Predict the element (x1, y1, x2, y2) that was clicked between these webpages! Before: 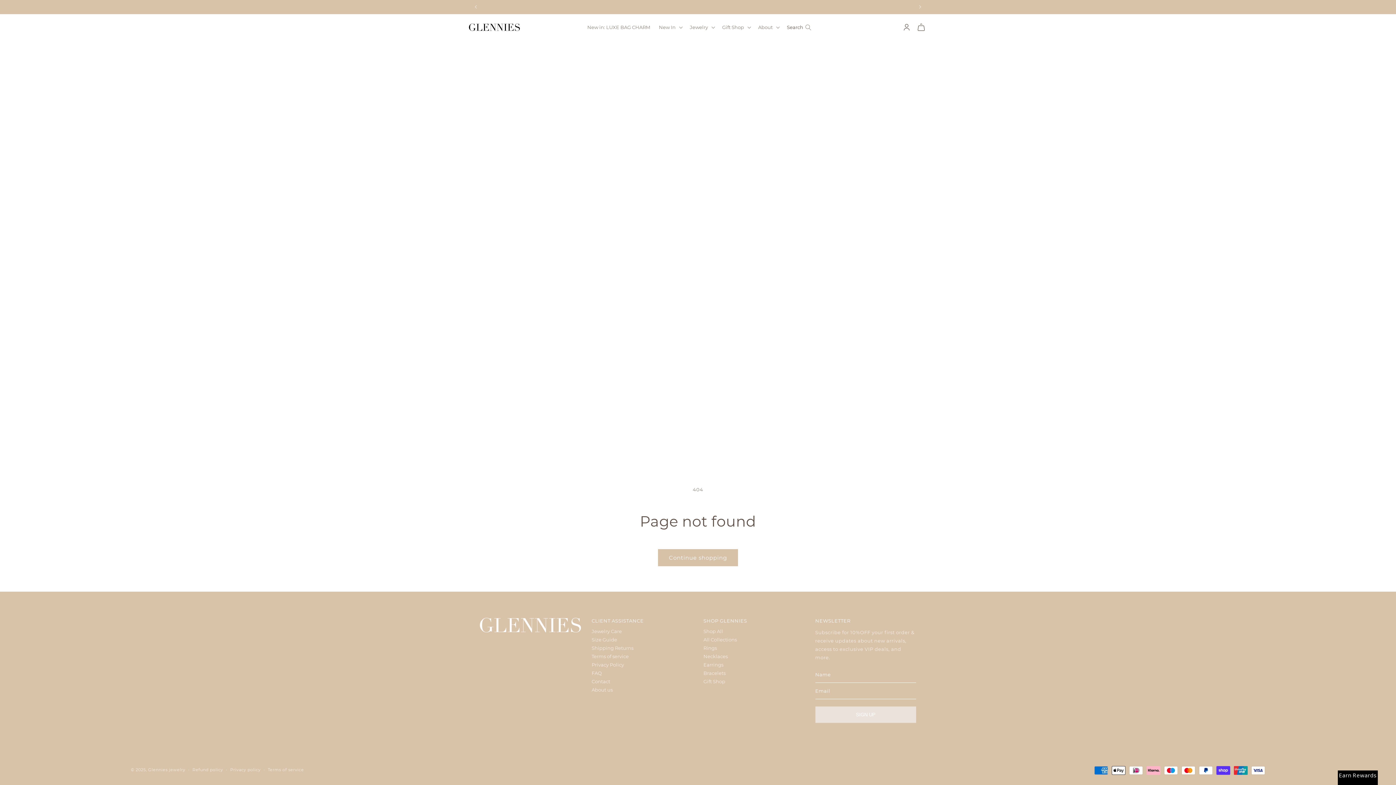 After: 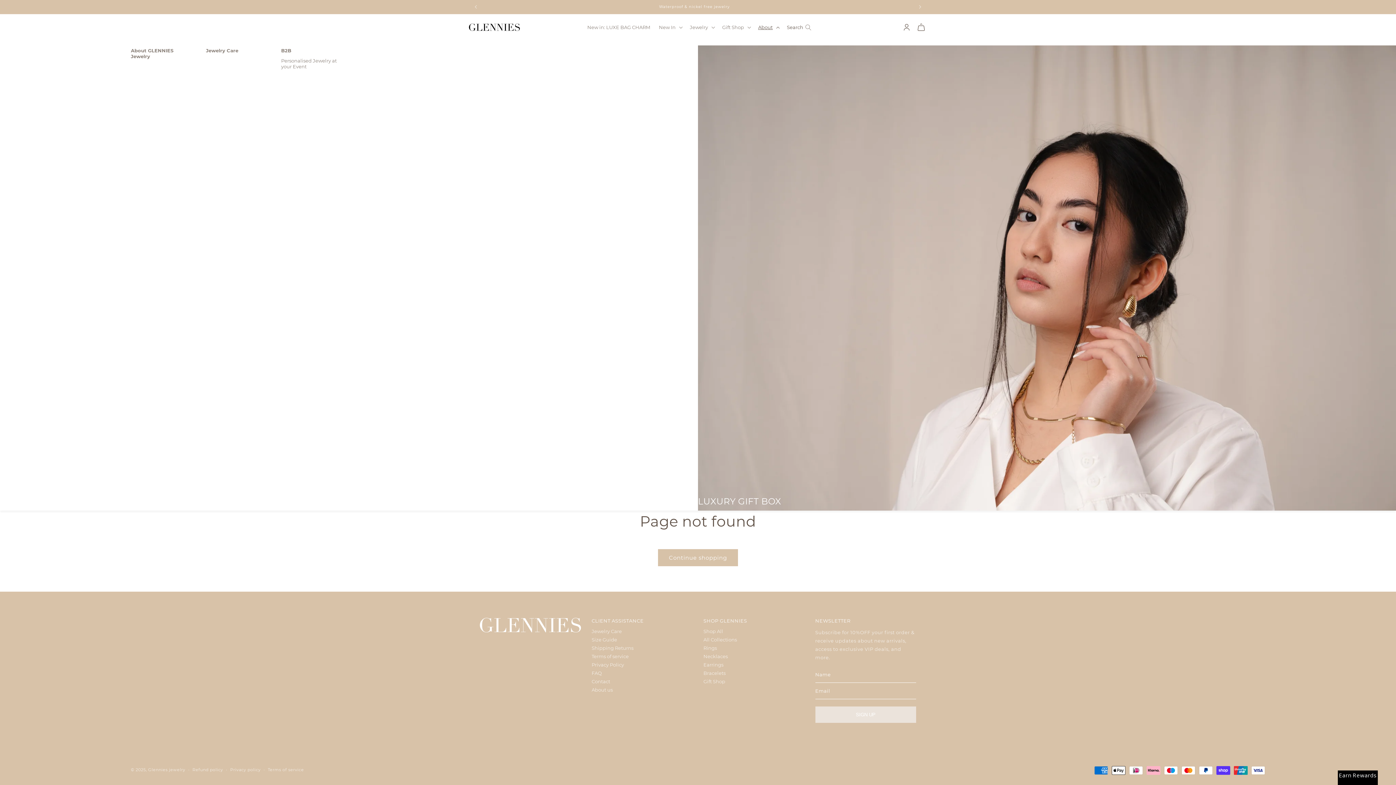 Action: label: About bbox: (754, 20, 782, 34)